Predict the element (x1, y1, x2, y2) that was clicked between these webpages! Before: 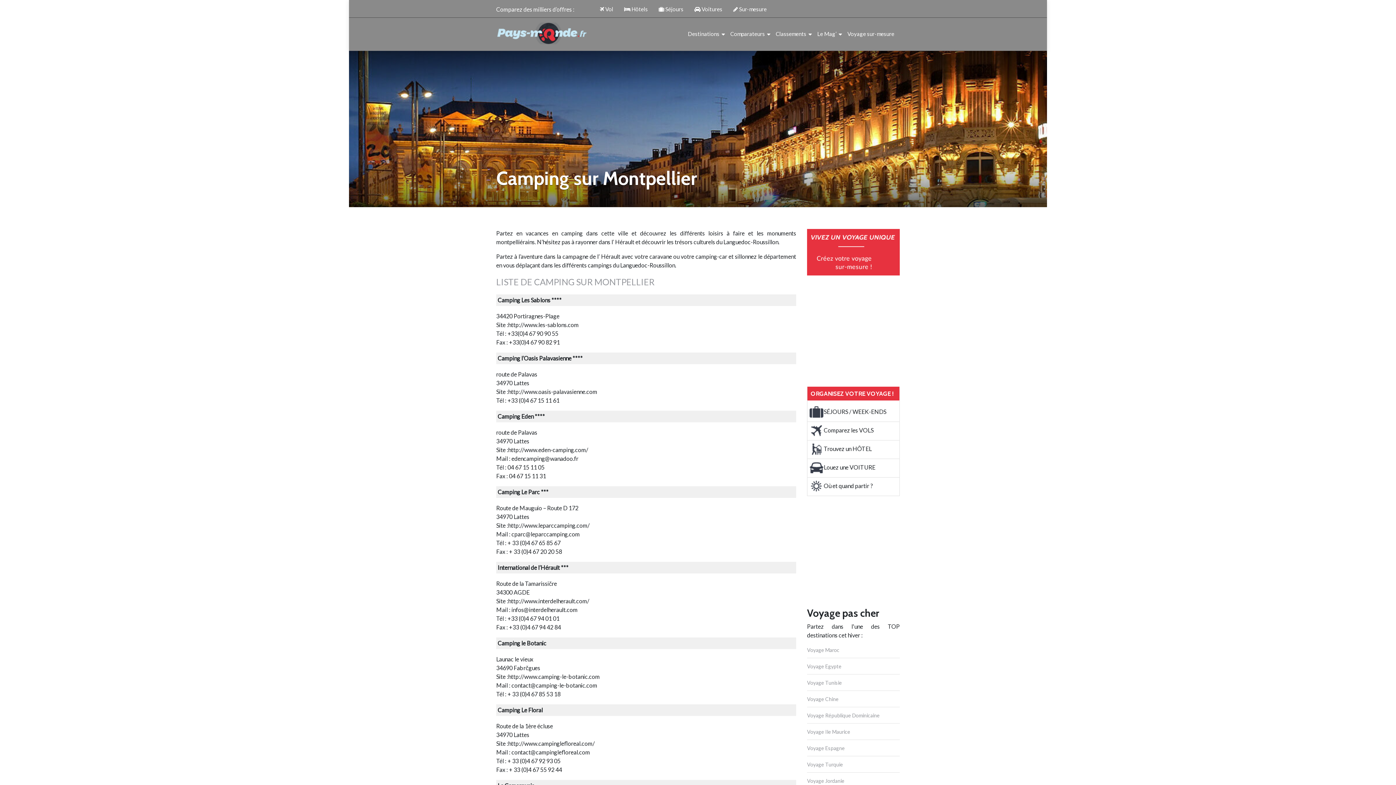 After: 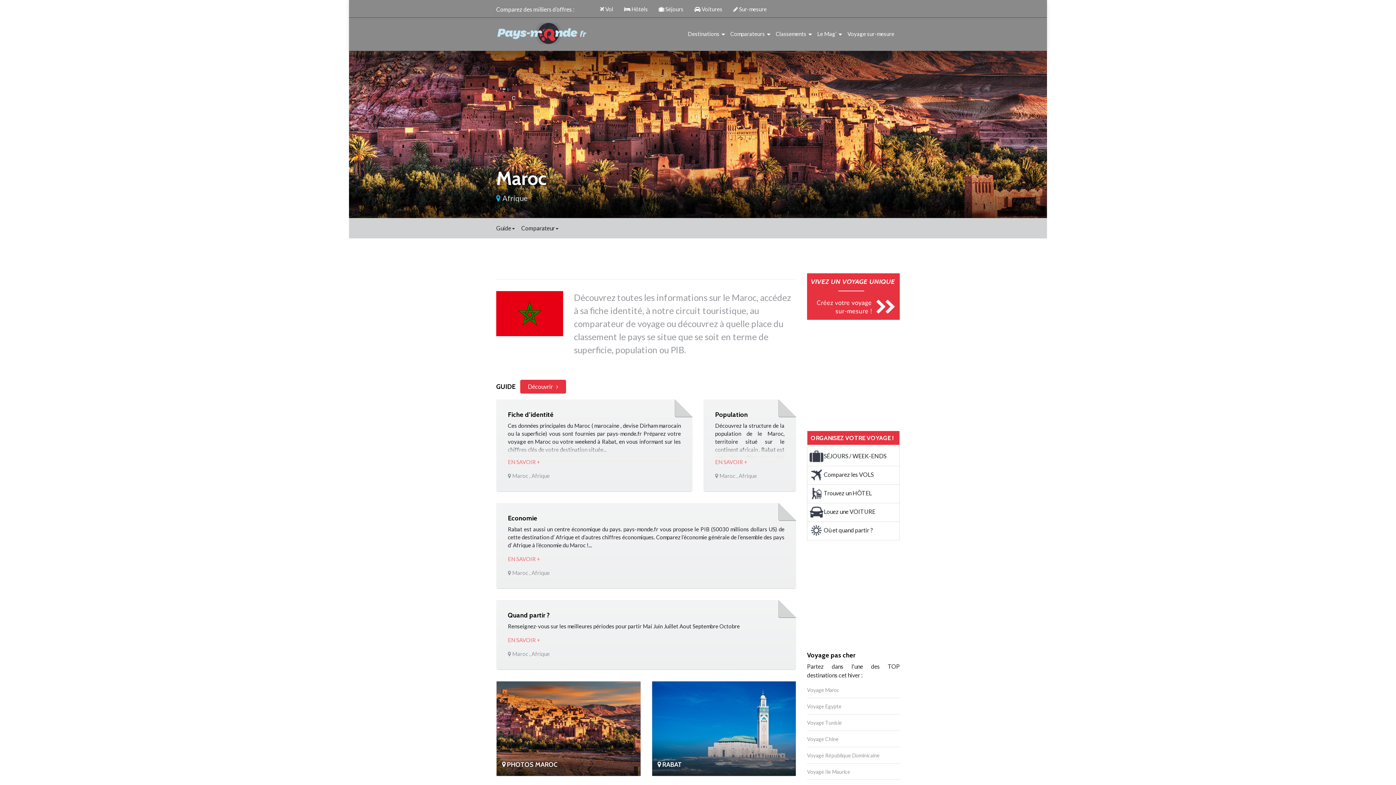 Action: bbox: (807, 647, 839, 653) label: Voyage Maroc